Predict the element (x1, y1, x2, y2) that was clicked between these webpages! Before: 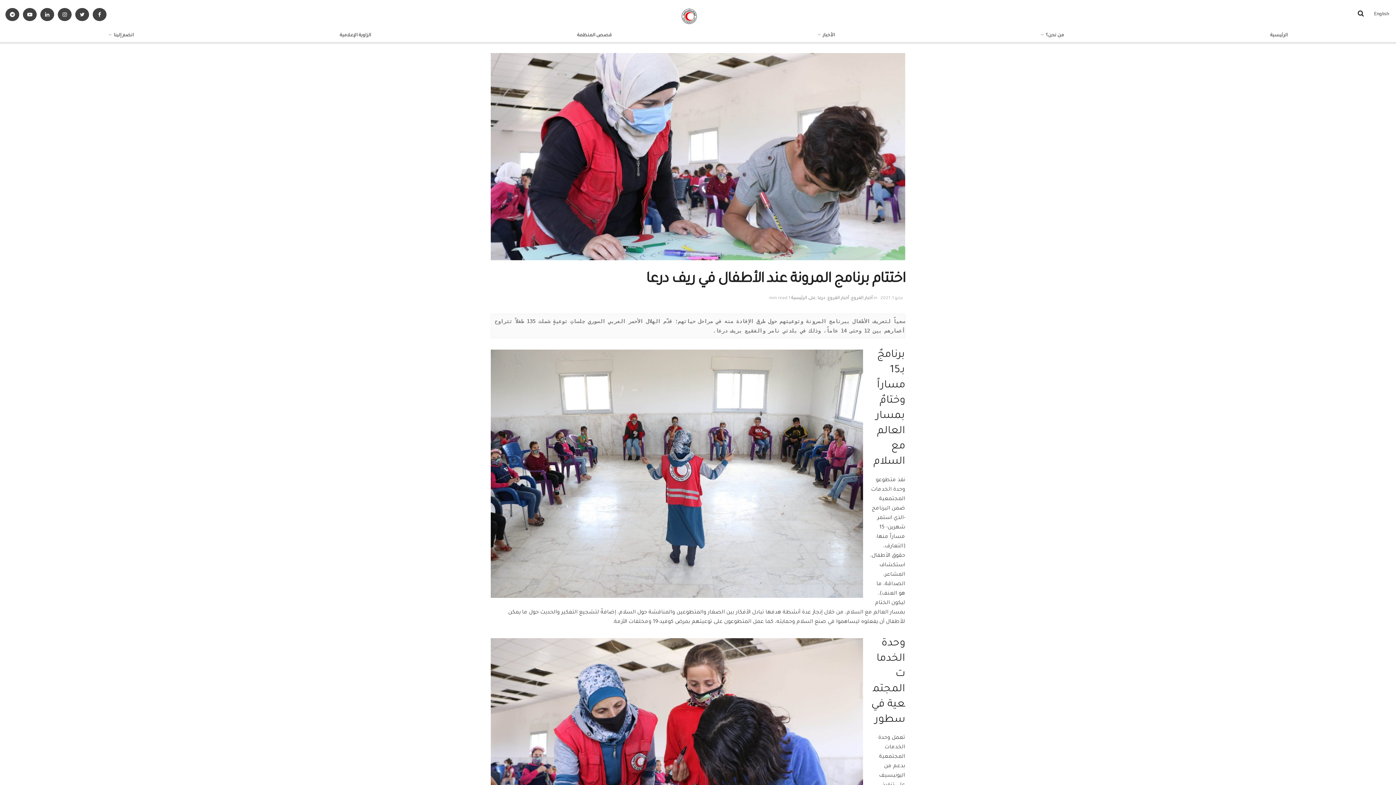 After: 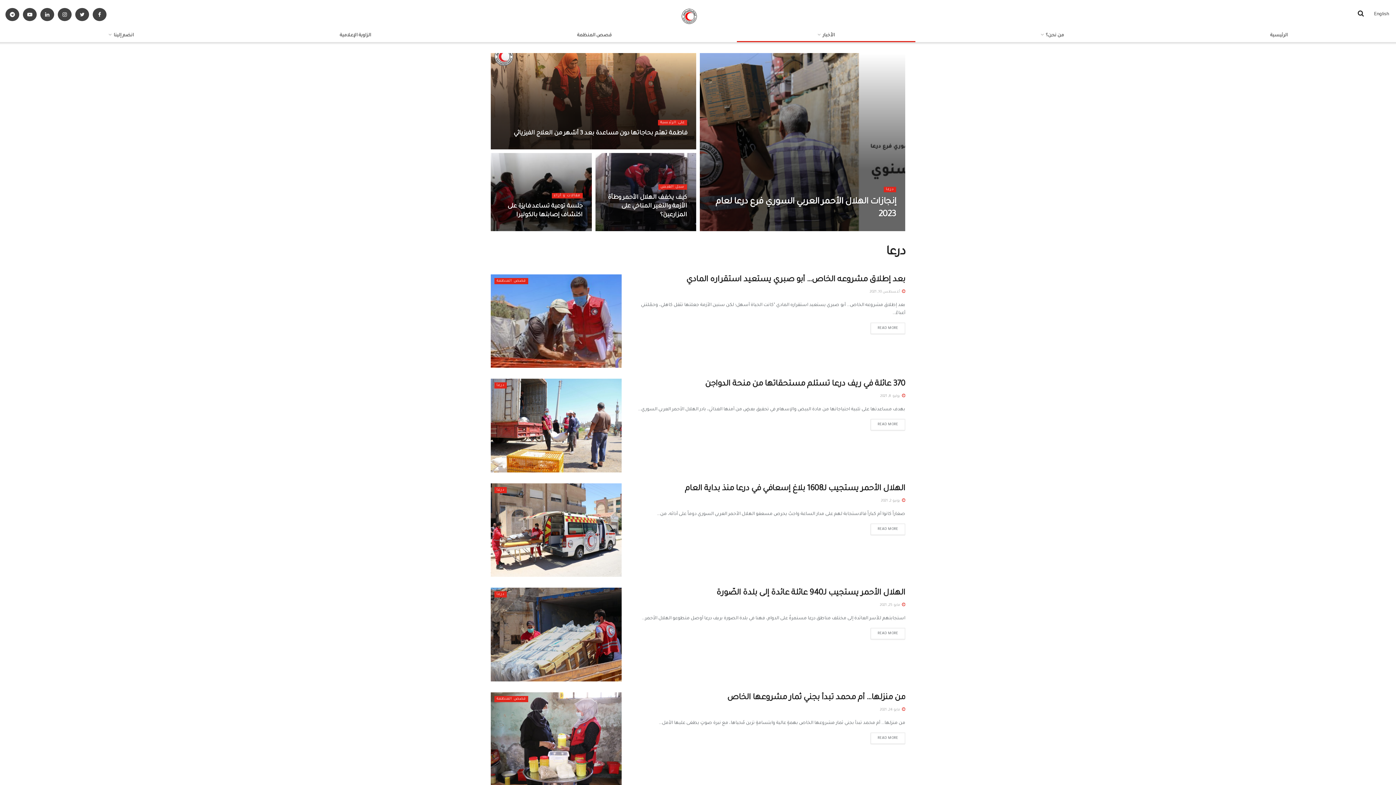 Action: bbox: (817, 296, 825, 301) label: درعا